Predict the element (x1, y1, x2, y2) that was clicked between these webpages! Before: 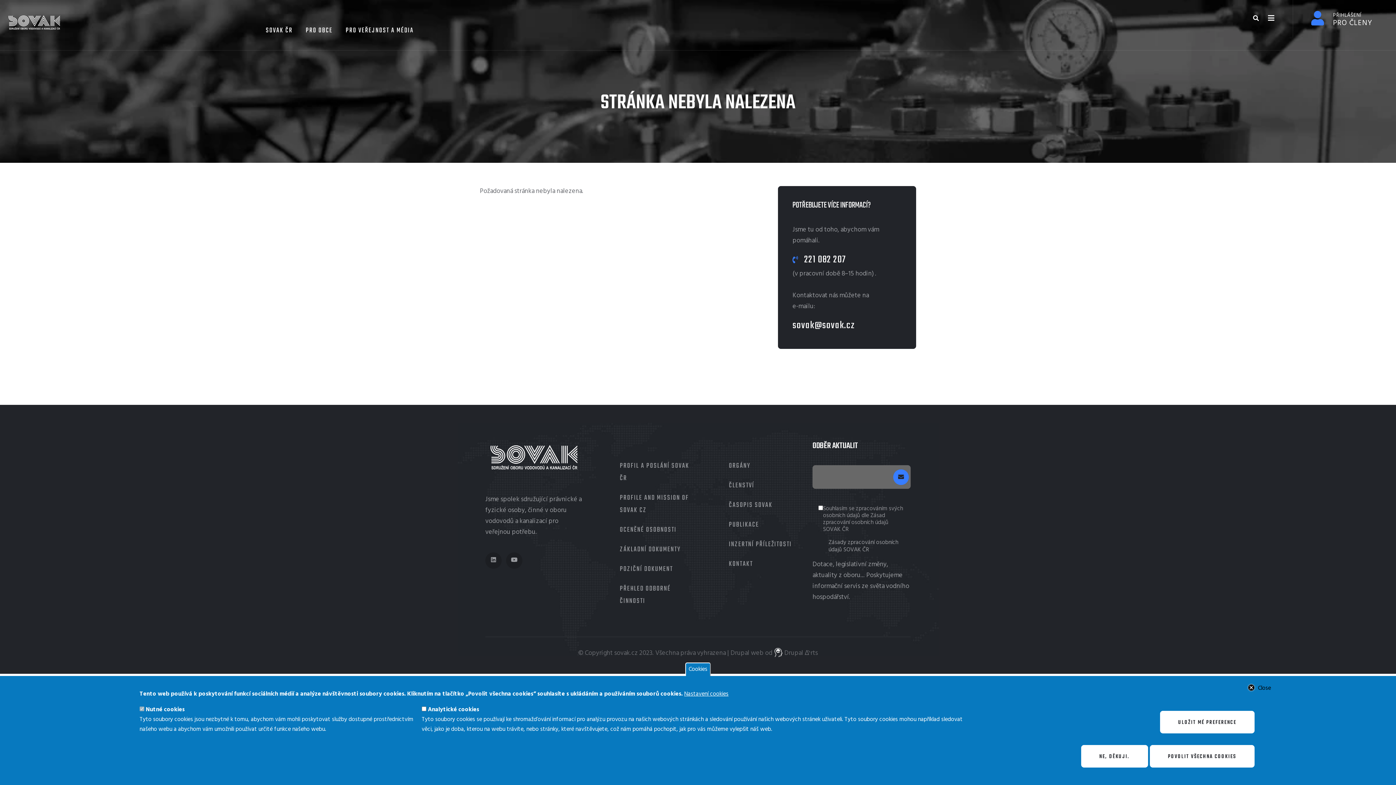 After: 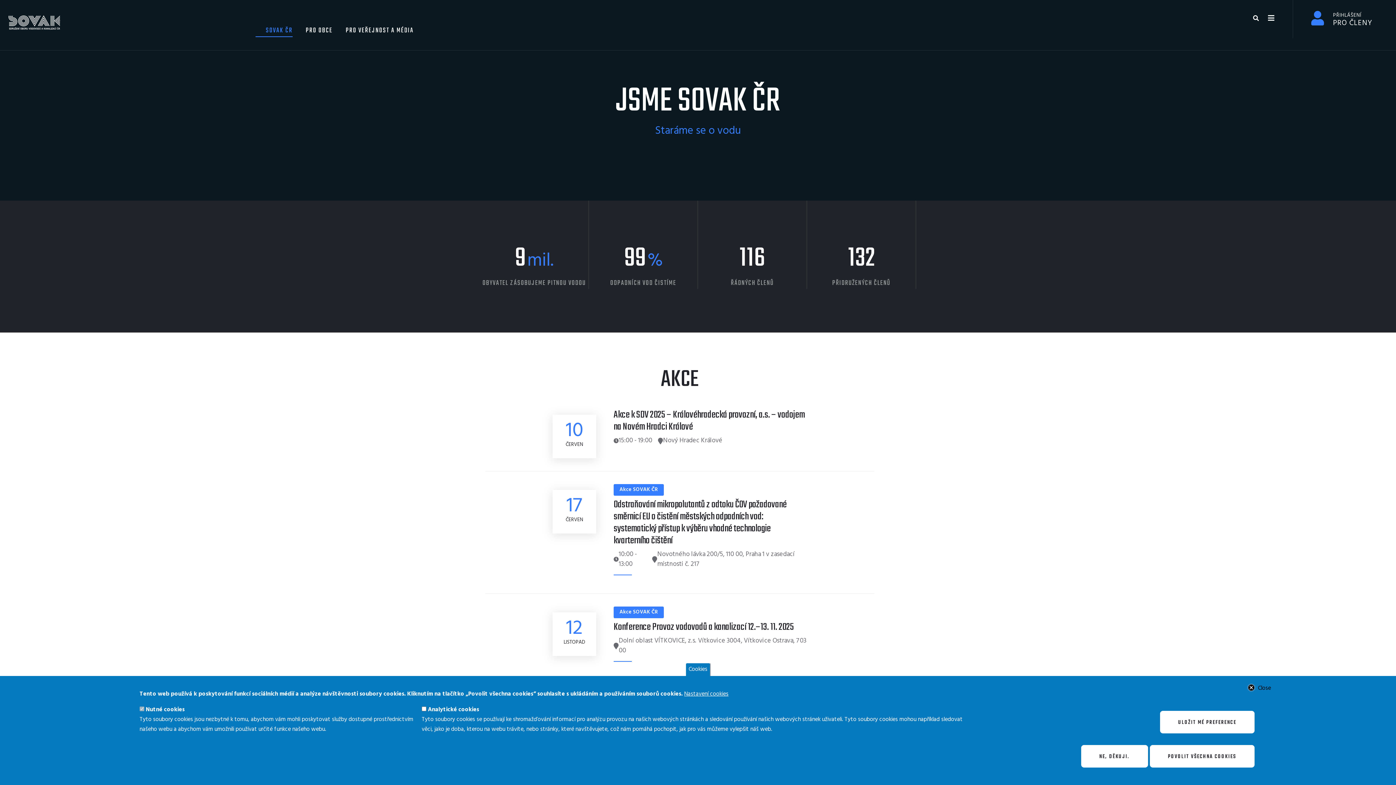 Action: bbox: (5, 2, 63, 43)